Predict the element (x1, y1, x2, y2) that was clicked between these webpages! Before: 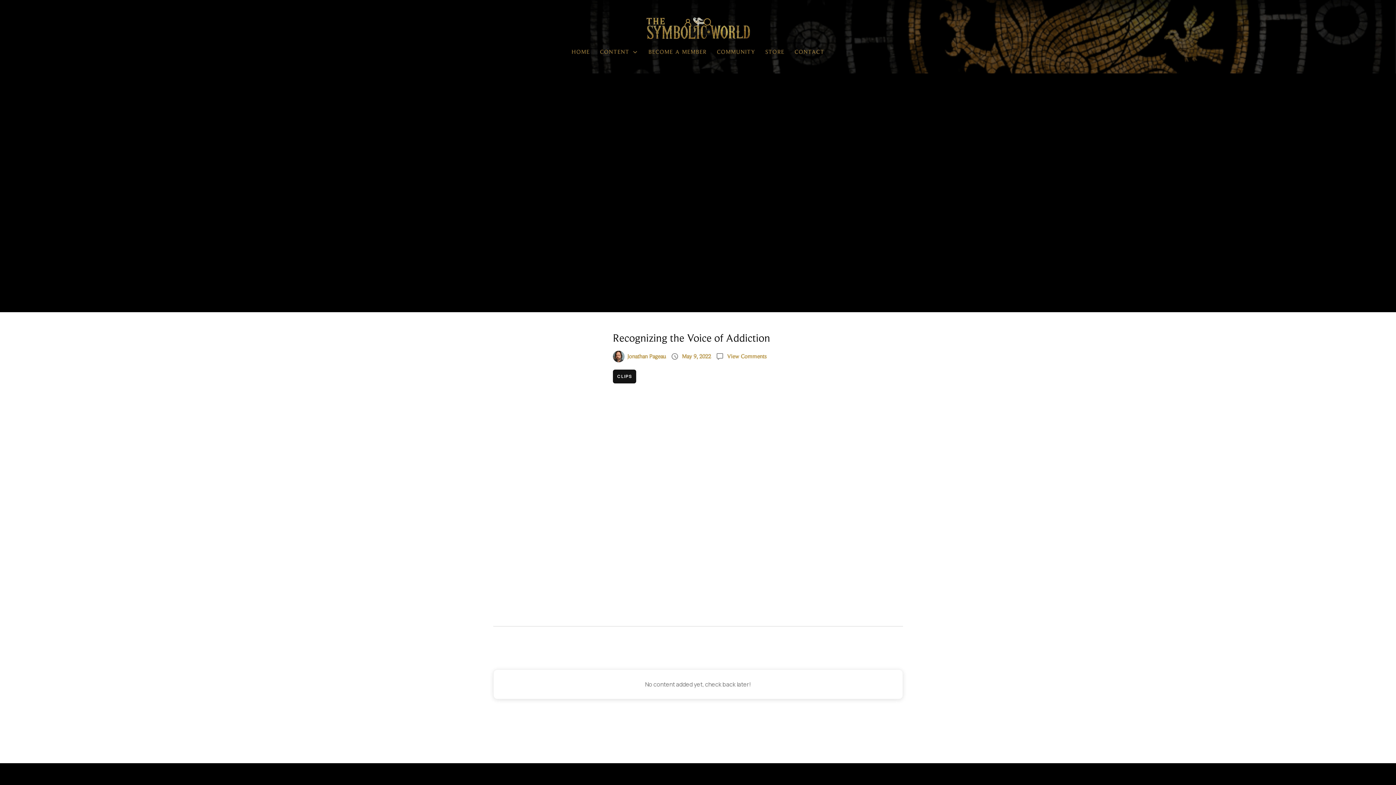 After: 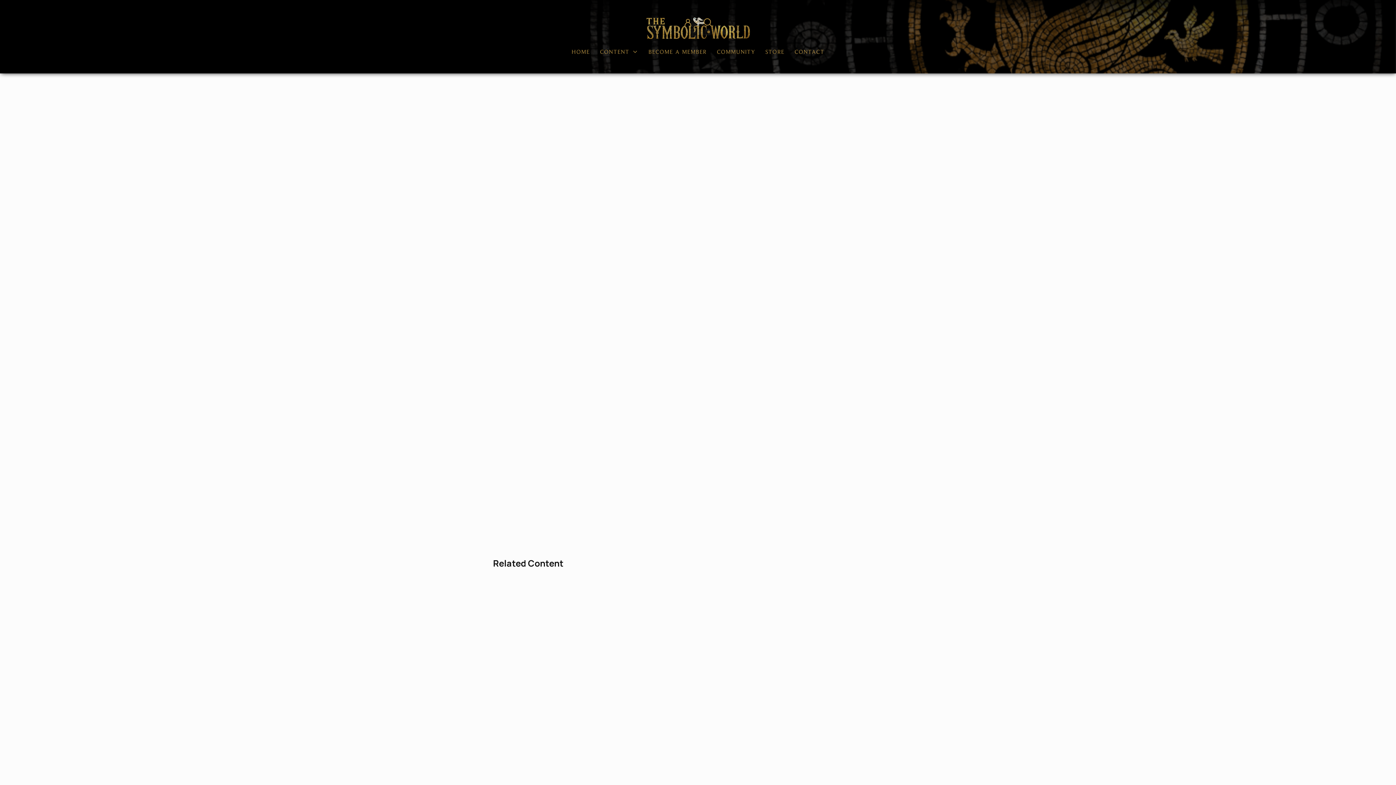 Action: bbox: (612, 350, 666, 362) label: Jonathan Pageau